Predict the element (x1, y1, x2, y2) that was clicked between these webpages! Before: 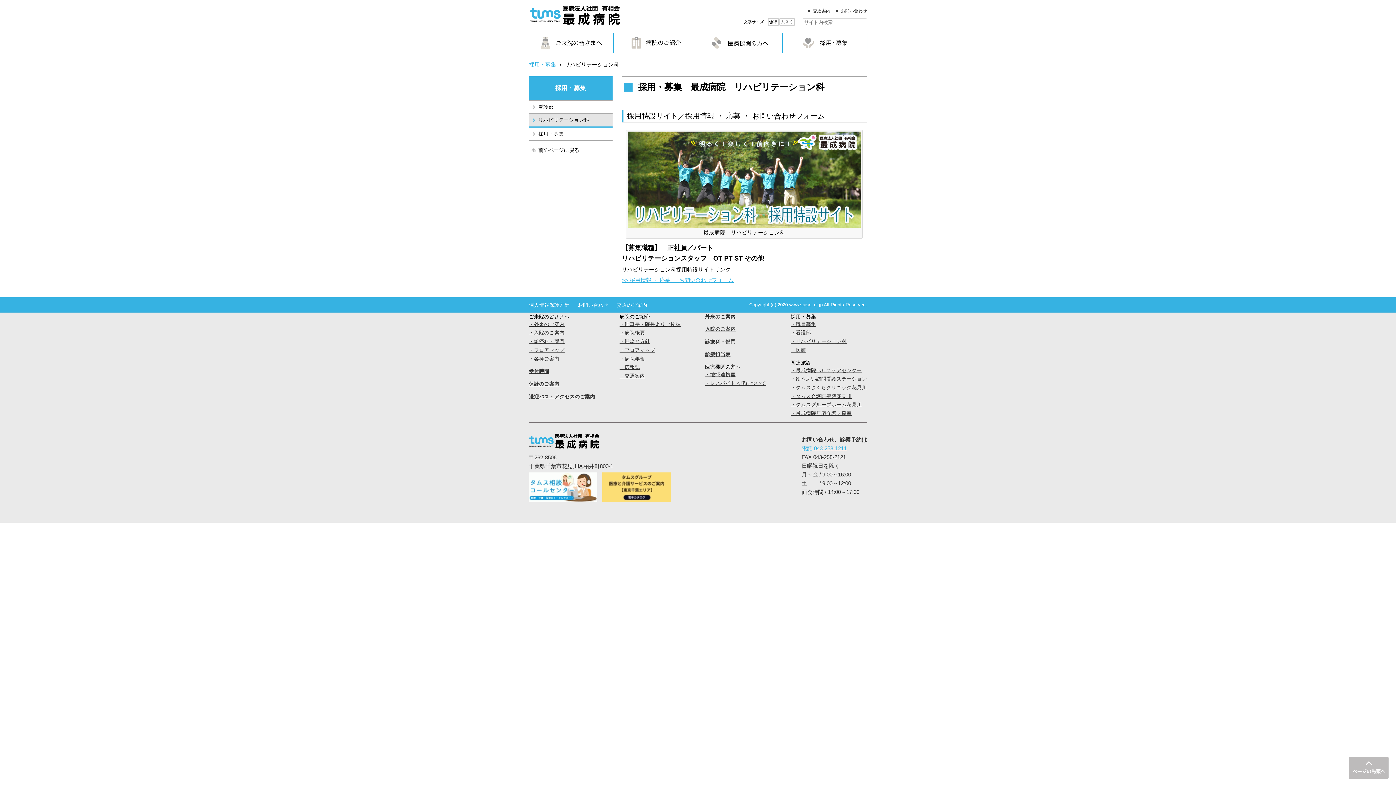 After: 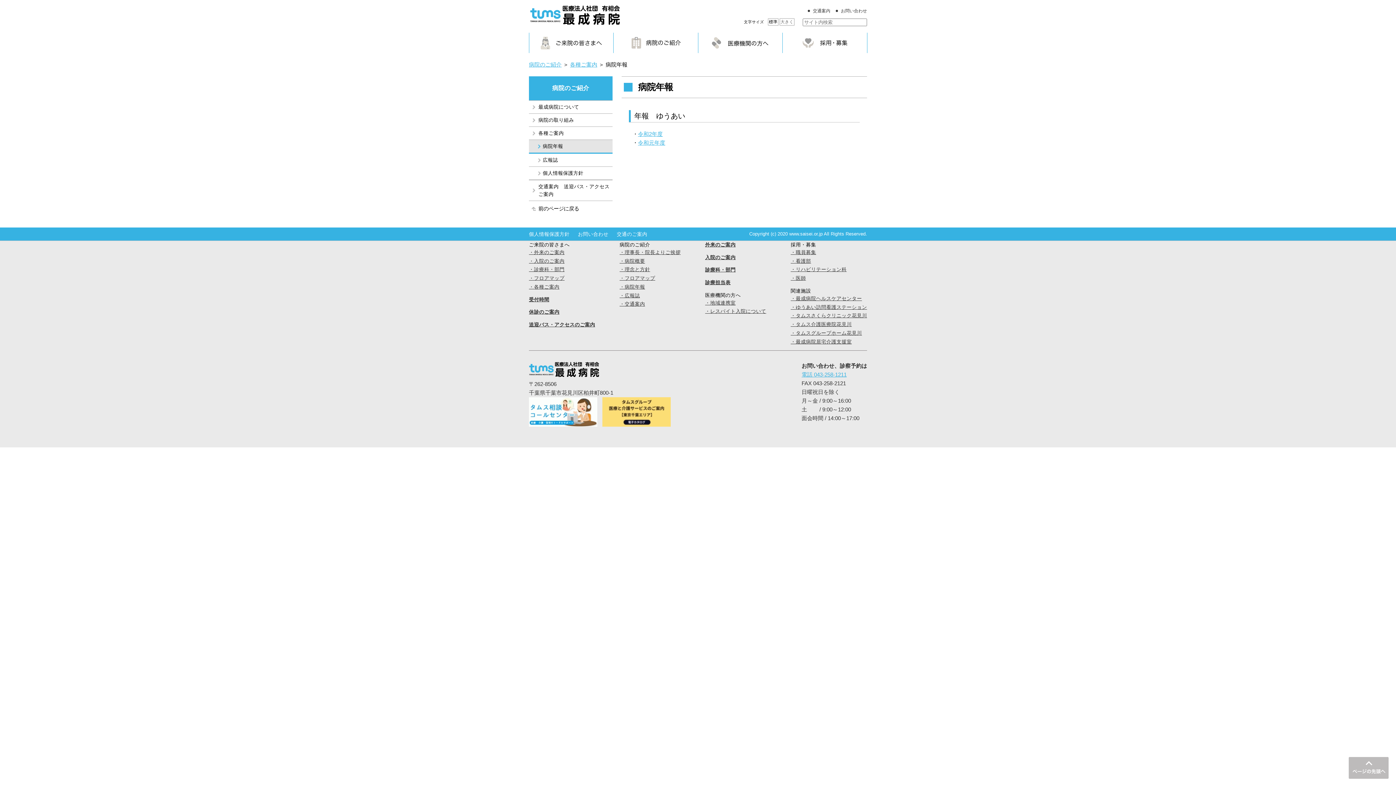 Action: bbox: (619, 356, 645, 361) label: ・病院年報